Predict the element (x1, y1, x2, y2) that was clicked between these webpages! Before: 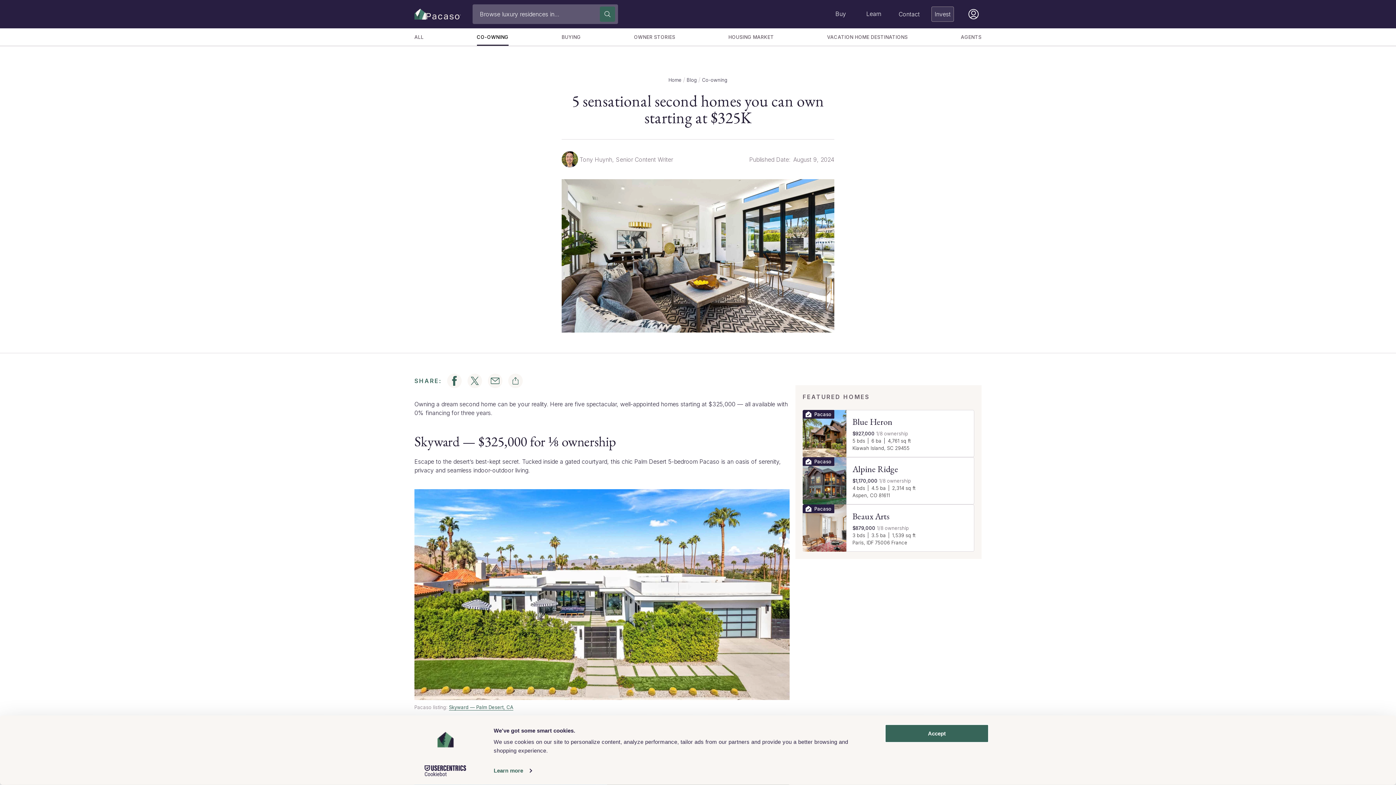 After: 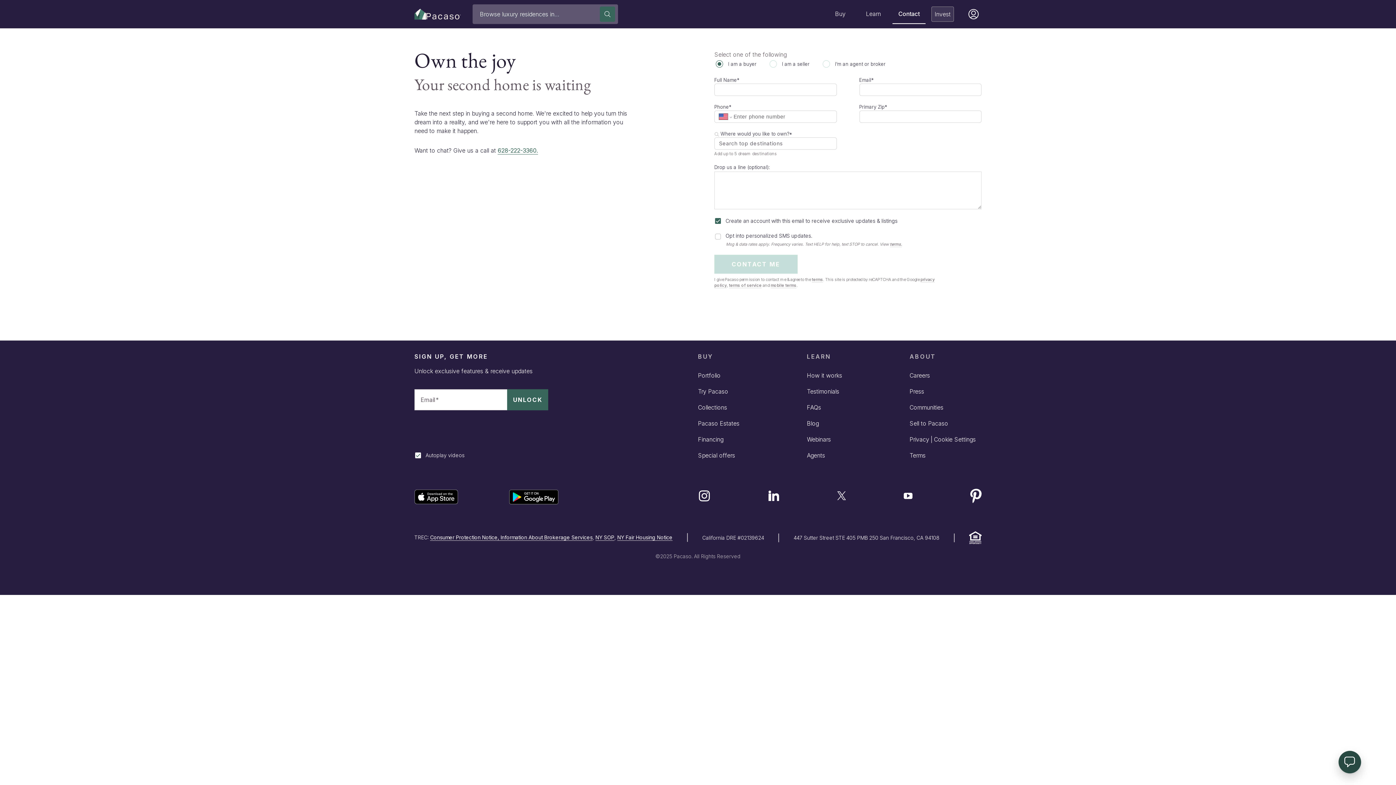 Action: bbox: (893, 4, 925, 24) label: Contact